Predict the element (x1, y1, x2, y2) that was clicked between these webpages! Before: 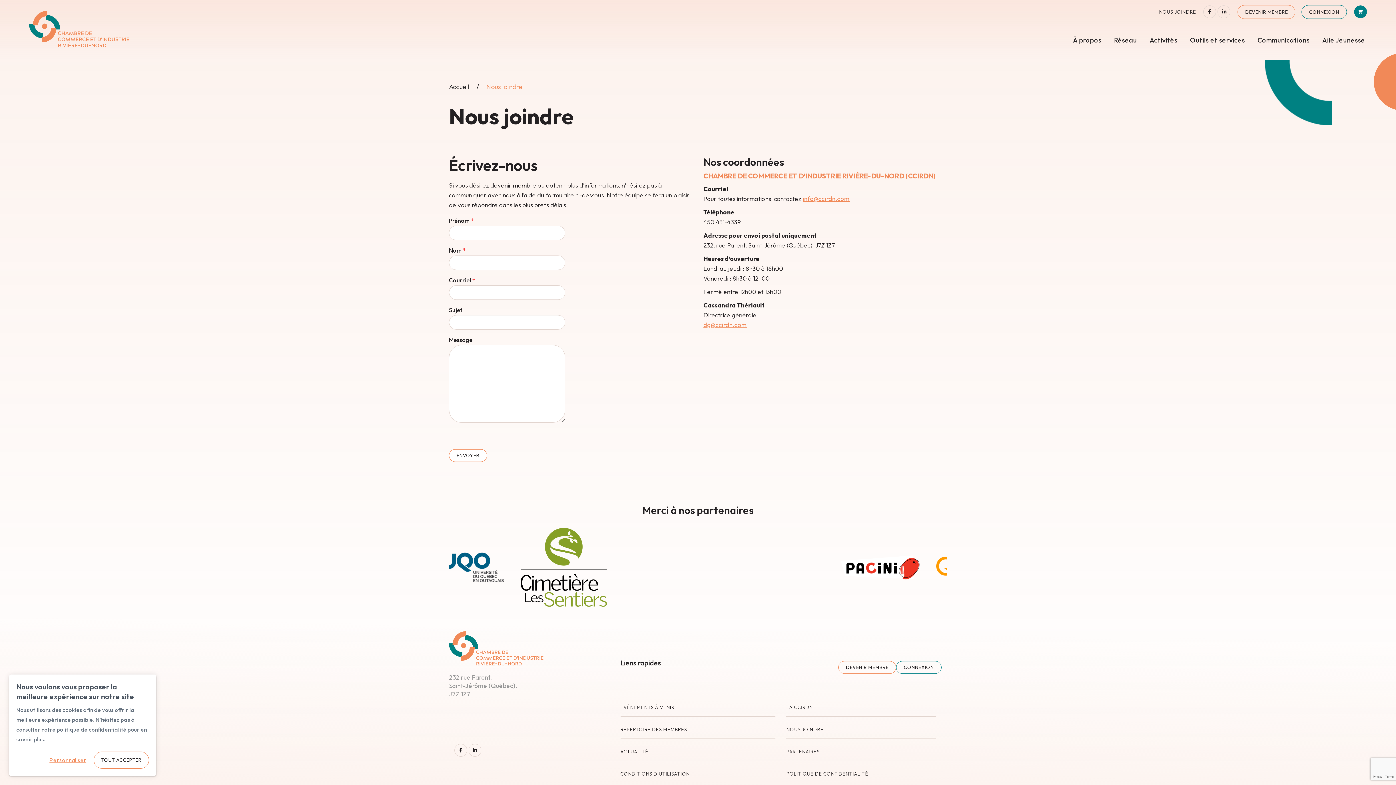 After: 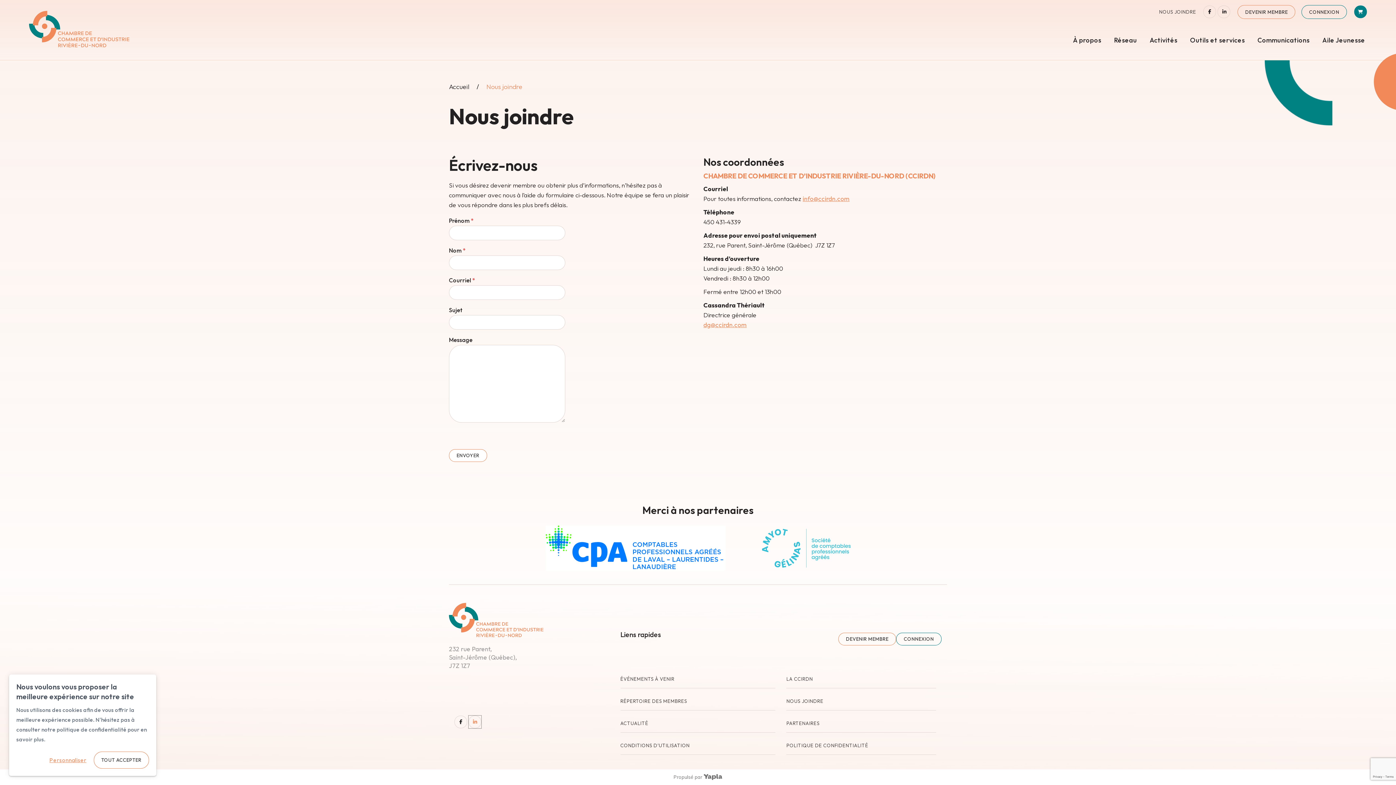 Action: bbox: (468, 744, 481, 757) label: linkedin